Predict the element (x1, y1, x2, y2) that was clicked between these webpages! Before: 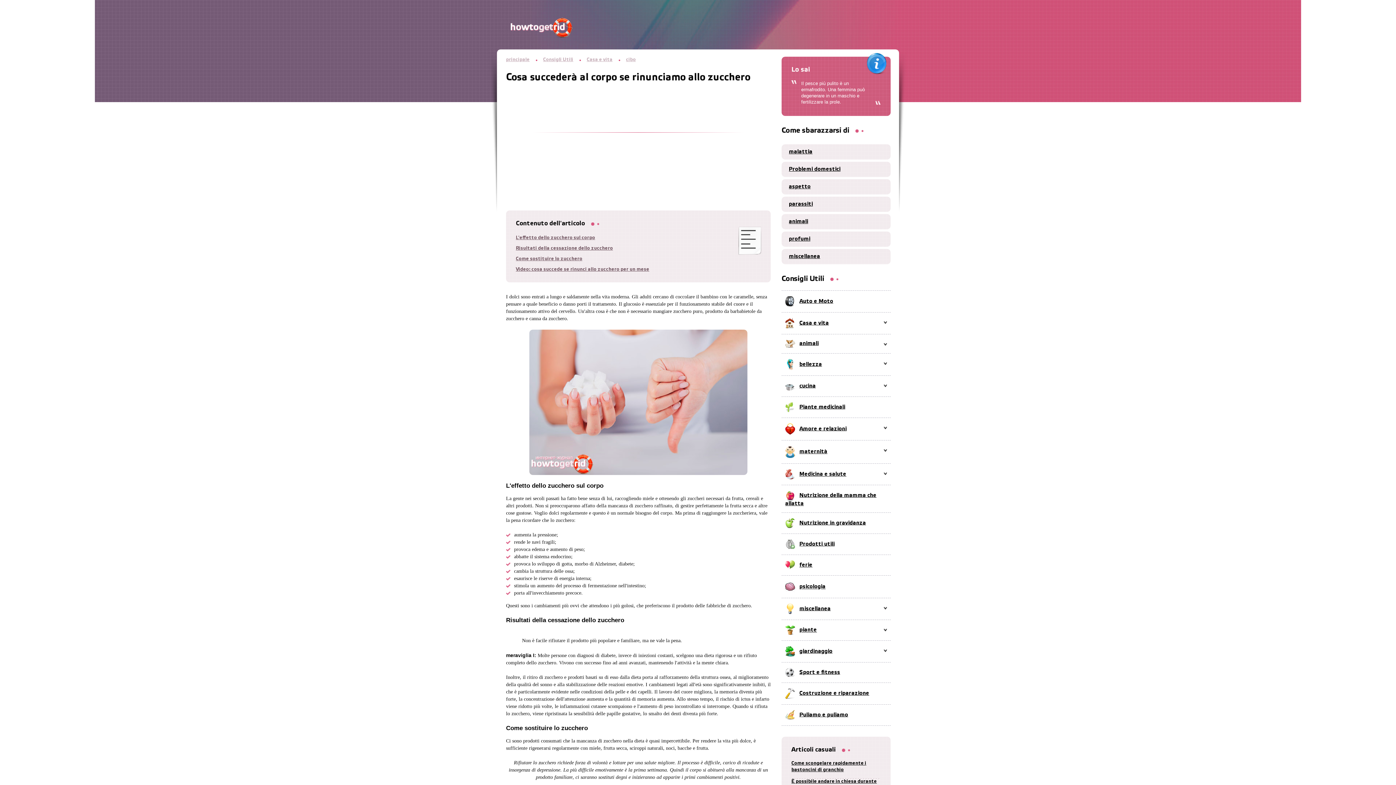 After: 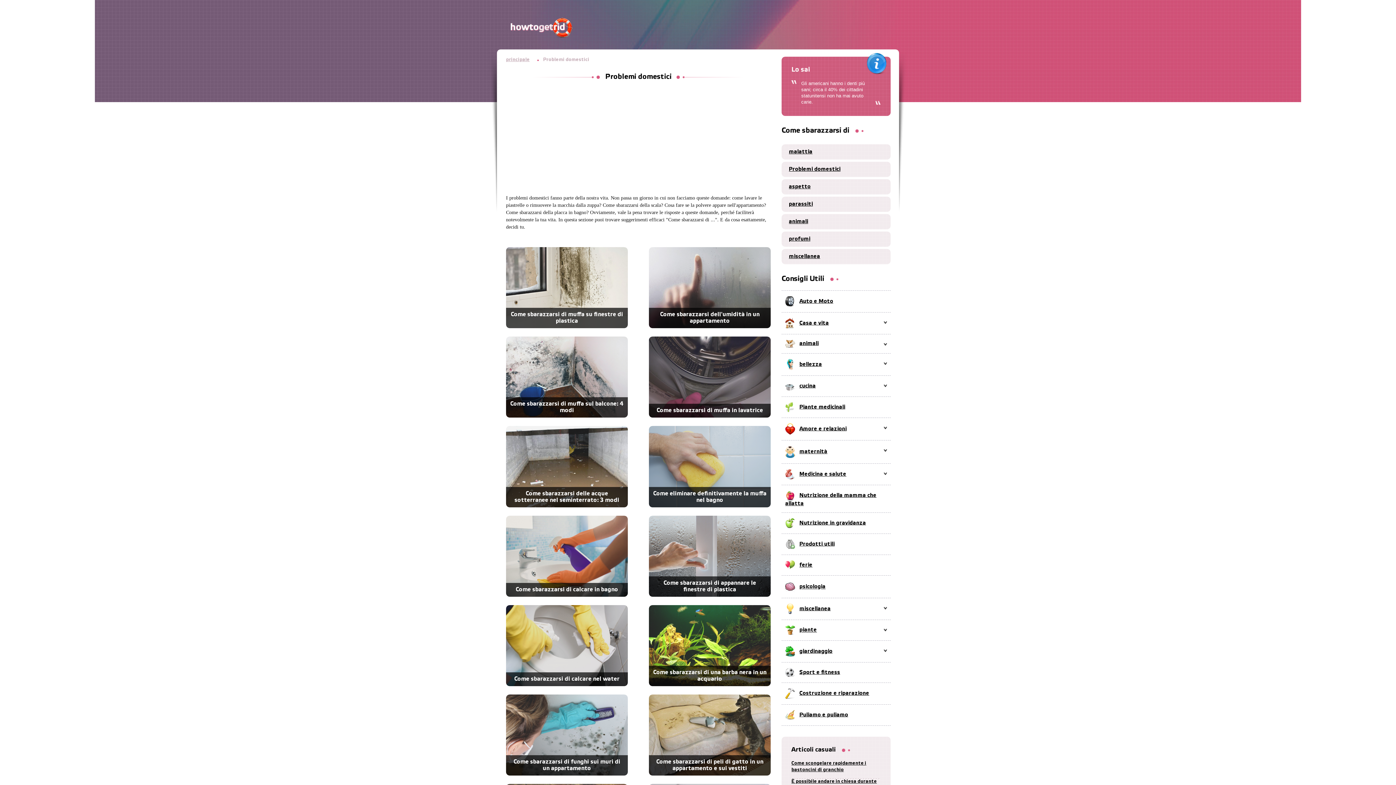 Action: label: Problemi domestici bbox: (781, 161, 890, 177)